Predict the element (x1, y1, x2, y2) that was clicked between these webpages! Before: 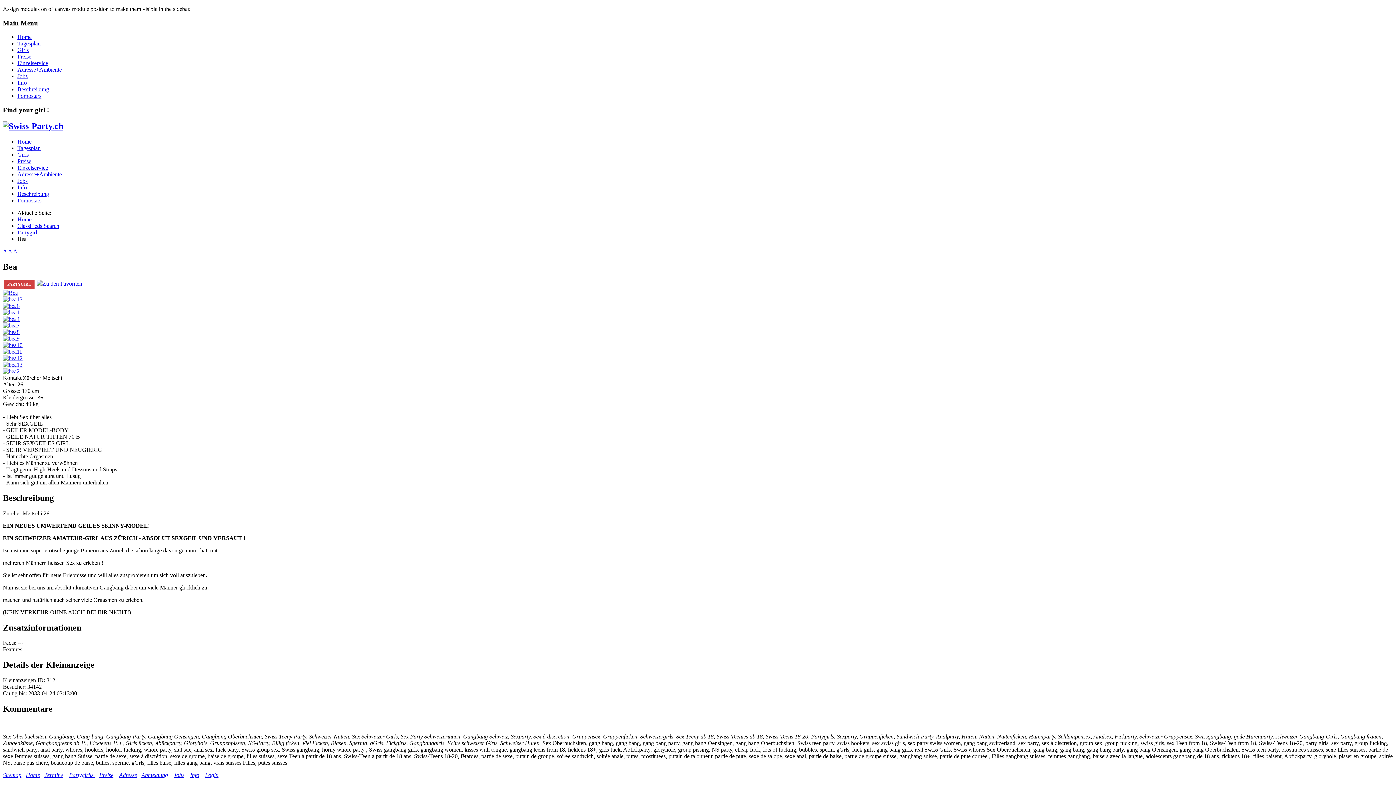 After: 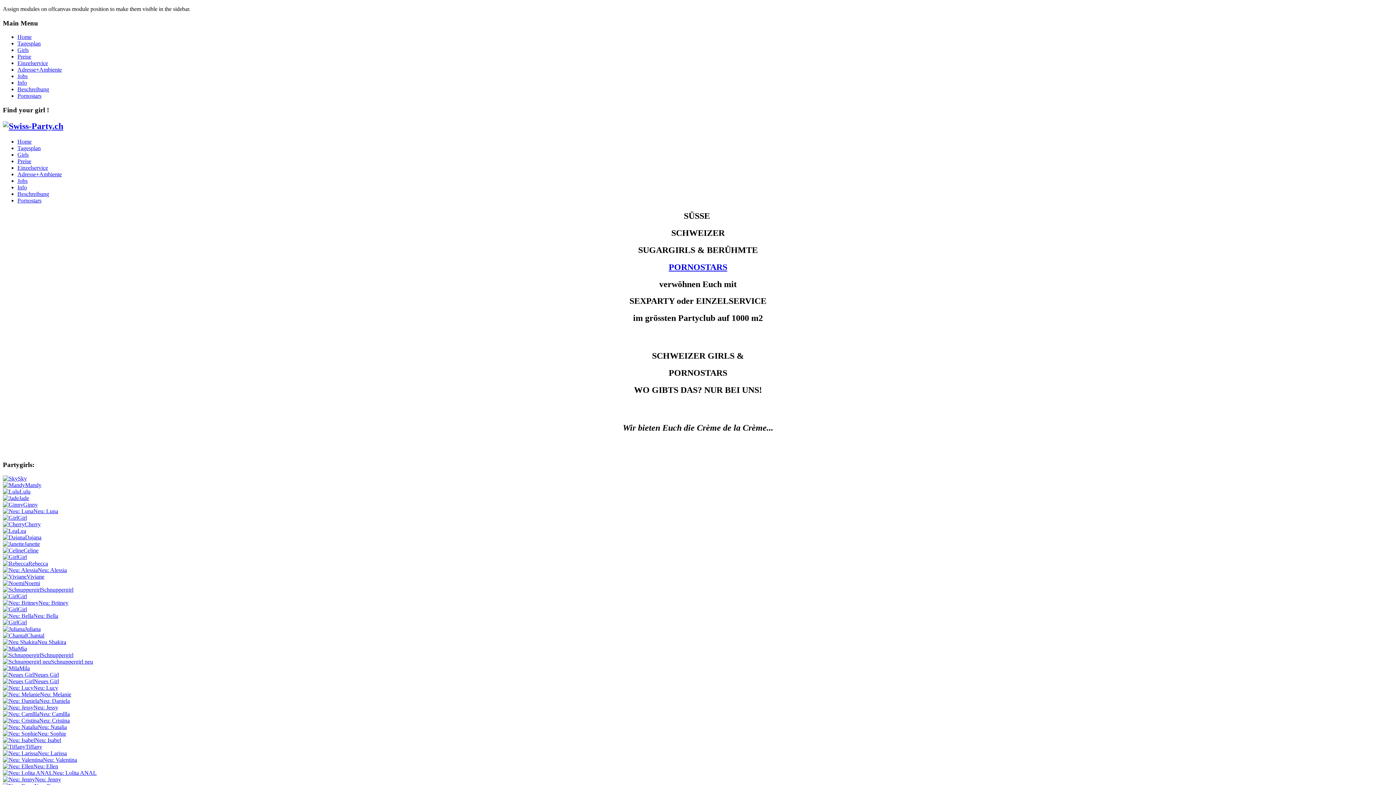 Action: bbox: (17, 47, 28, 53) label: Girls